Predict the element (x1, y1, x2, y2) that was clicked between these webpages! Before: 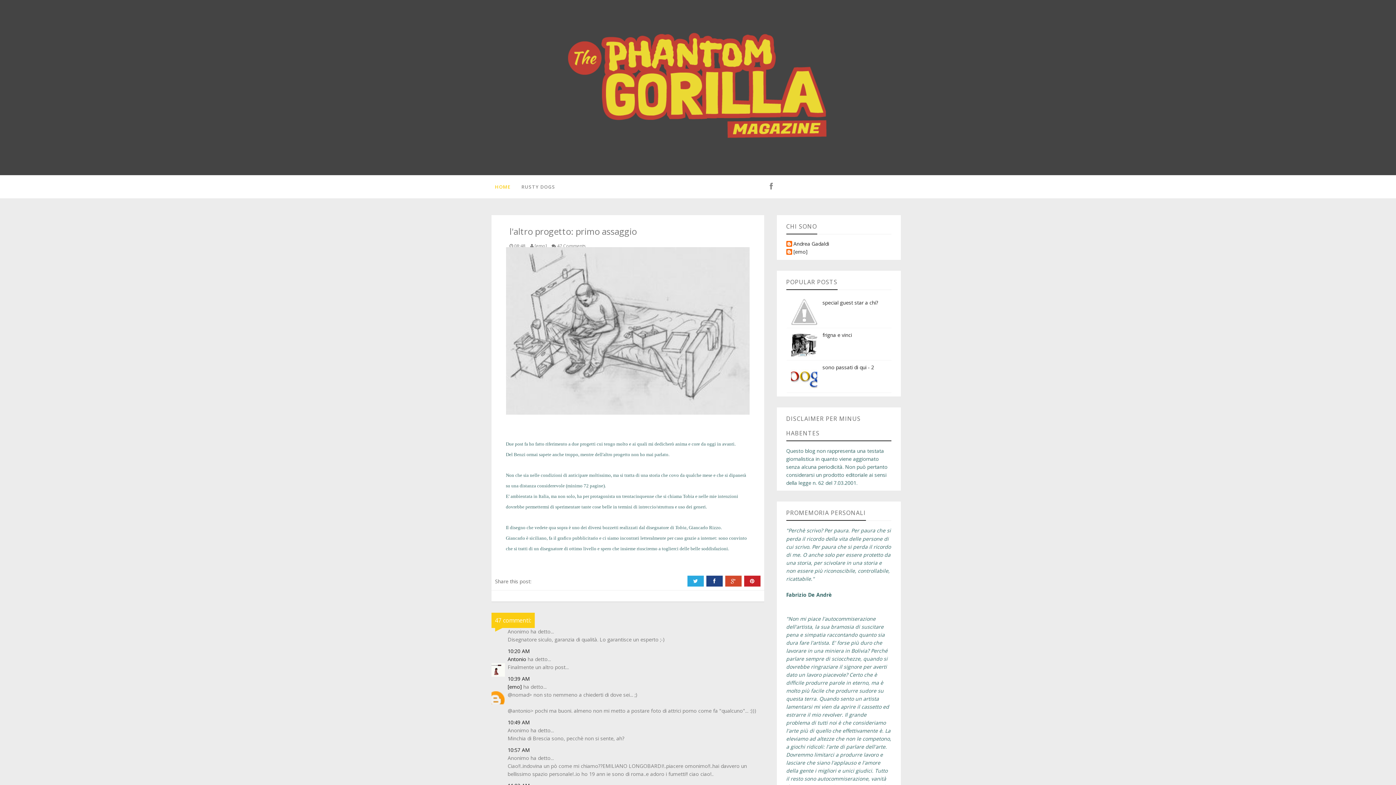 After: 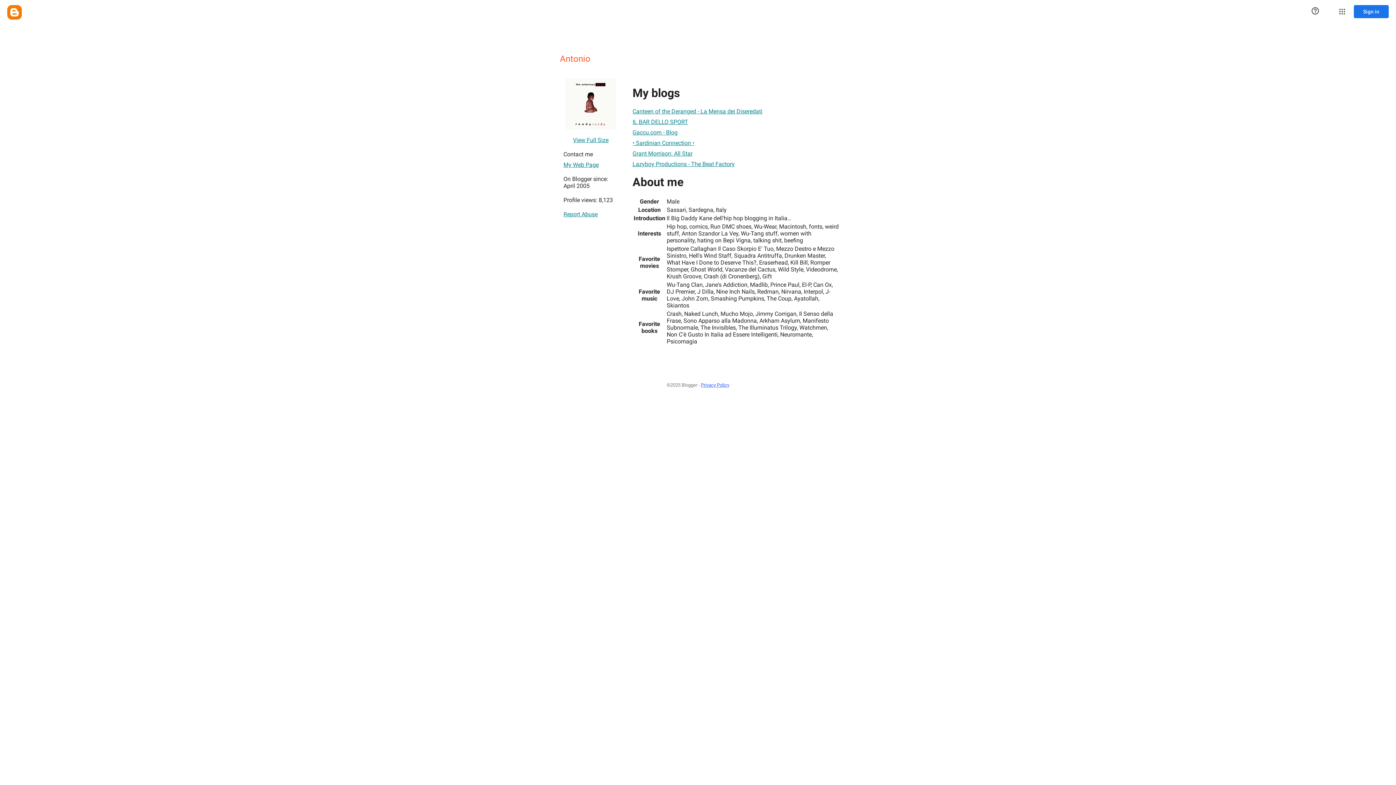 Action: bbox: (507, 656, 526, 662) label: Antonio